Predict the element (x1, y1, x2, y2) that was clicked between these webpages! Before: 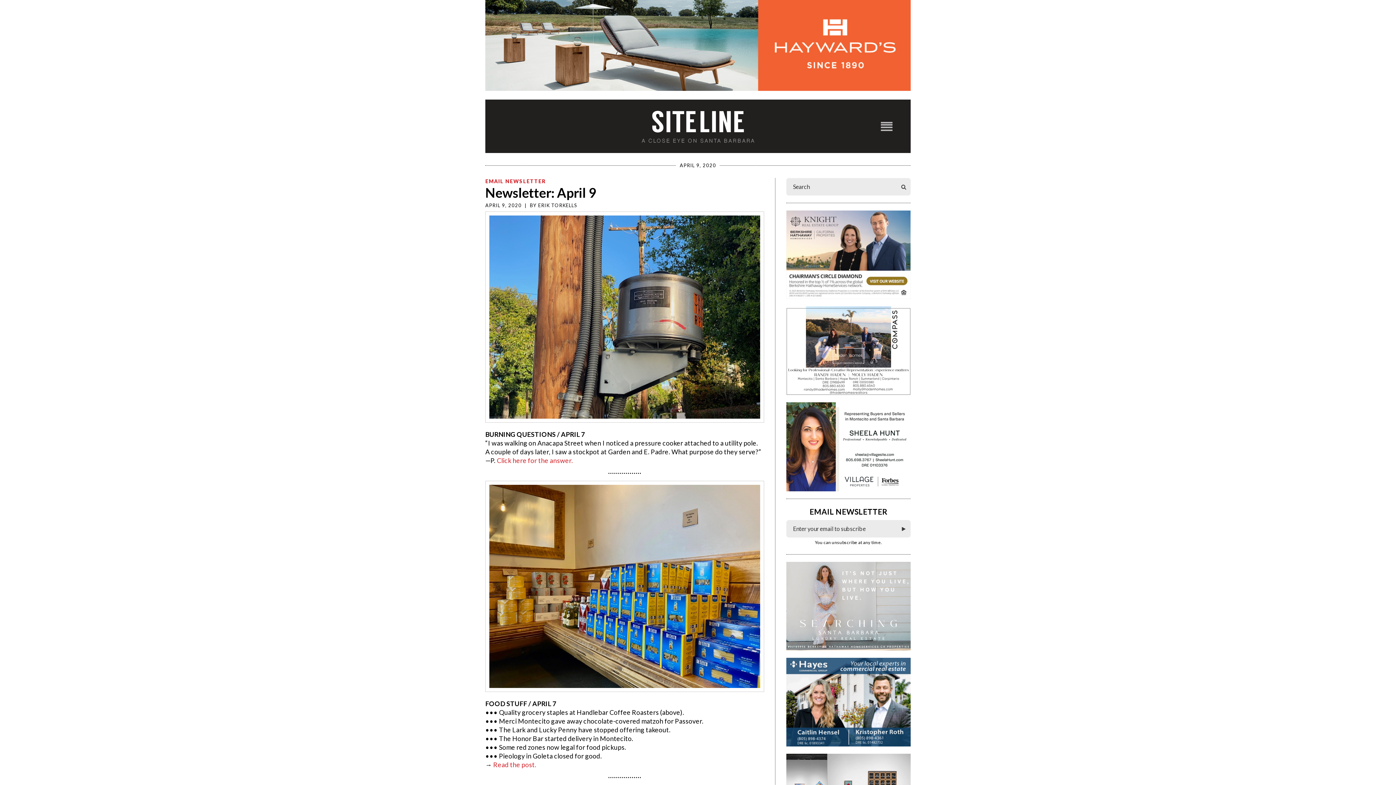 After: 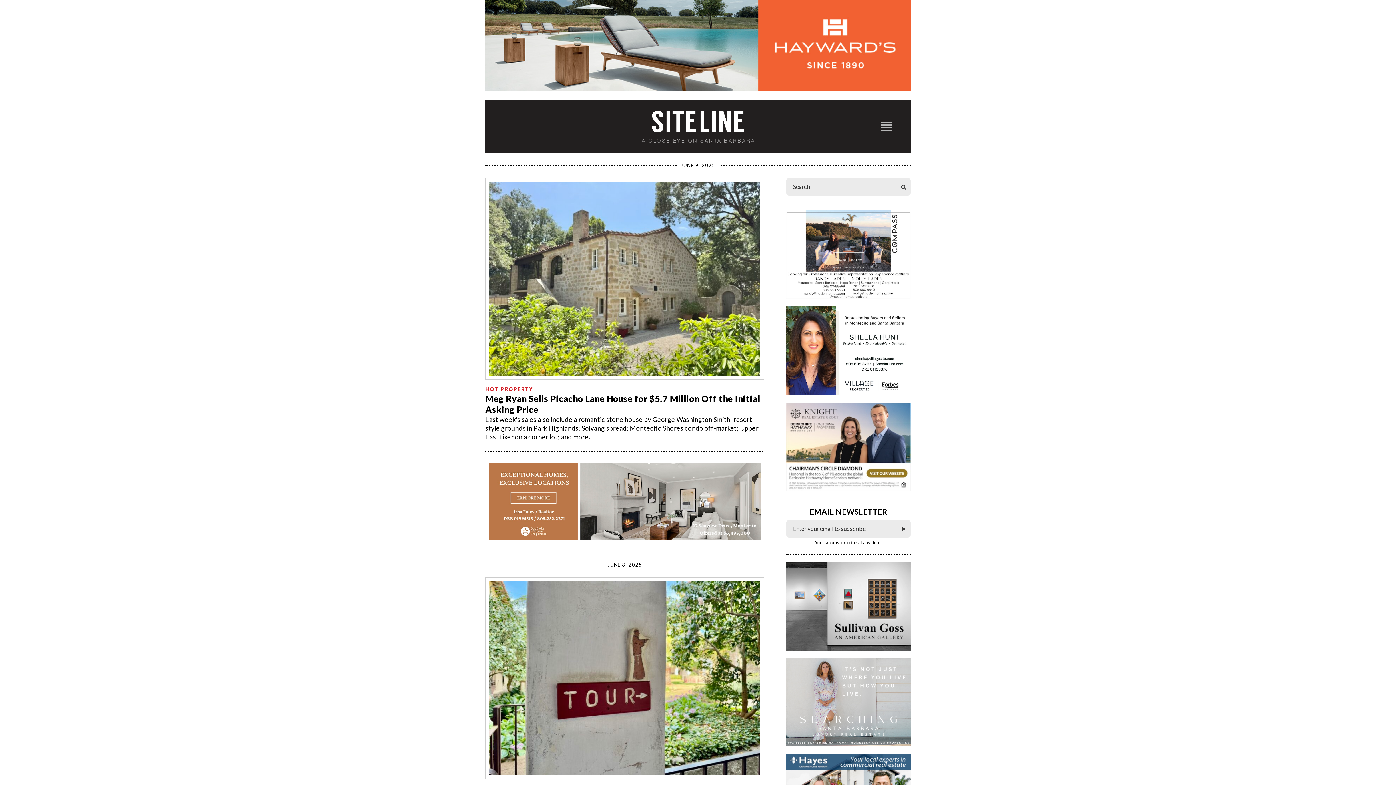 Action: bbox: (485, 99, 910, 153)